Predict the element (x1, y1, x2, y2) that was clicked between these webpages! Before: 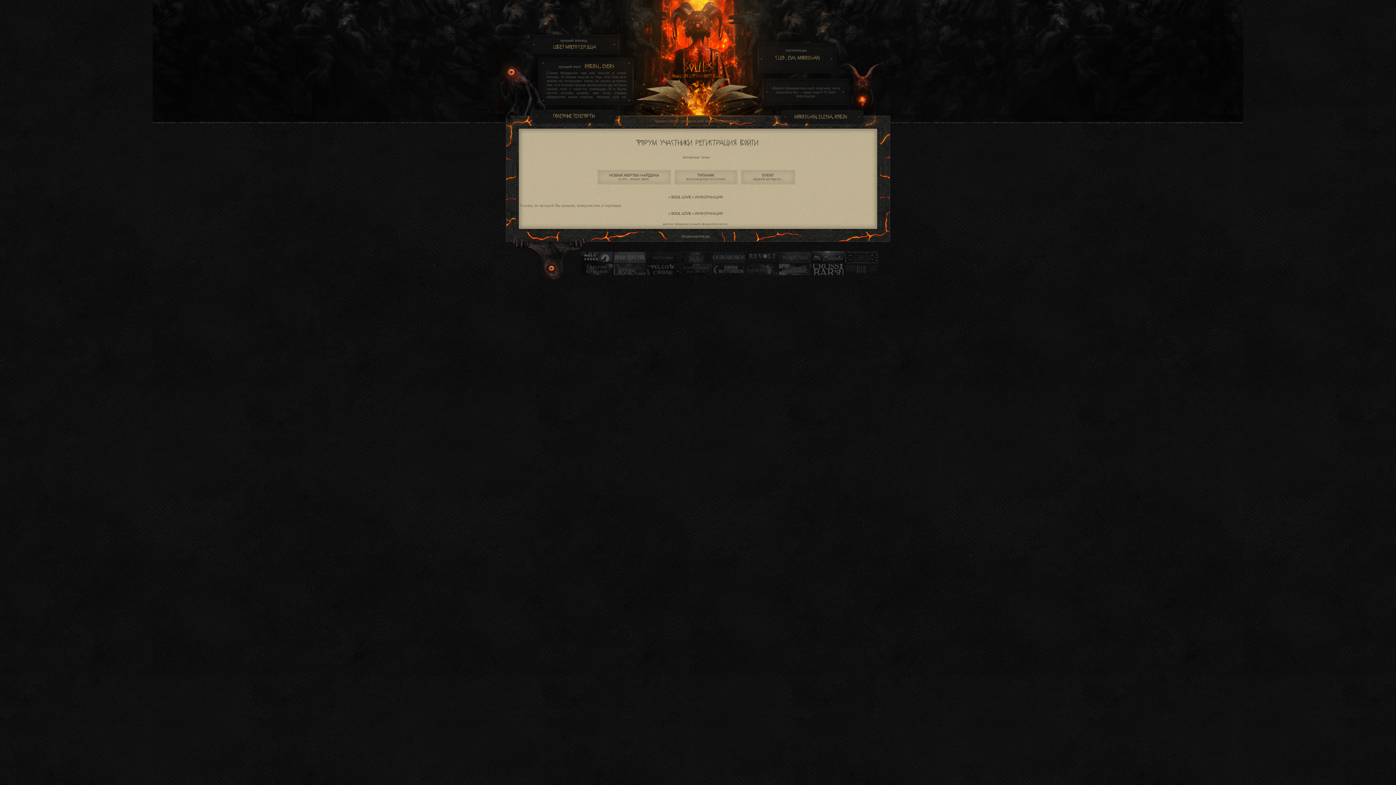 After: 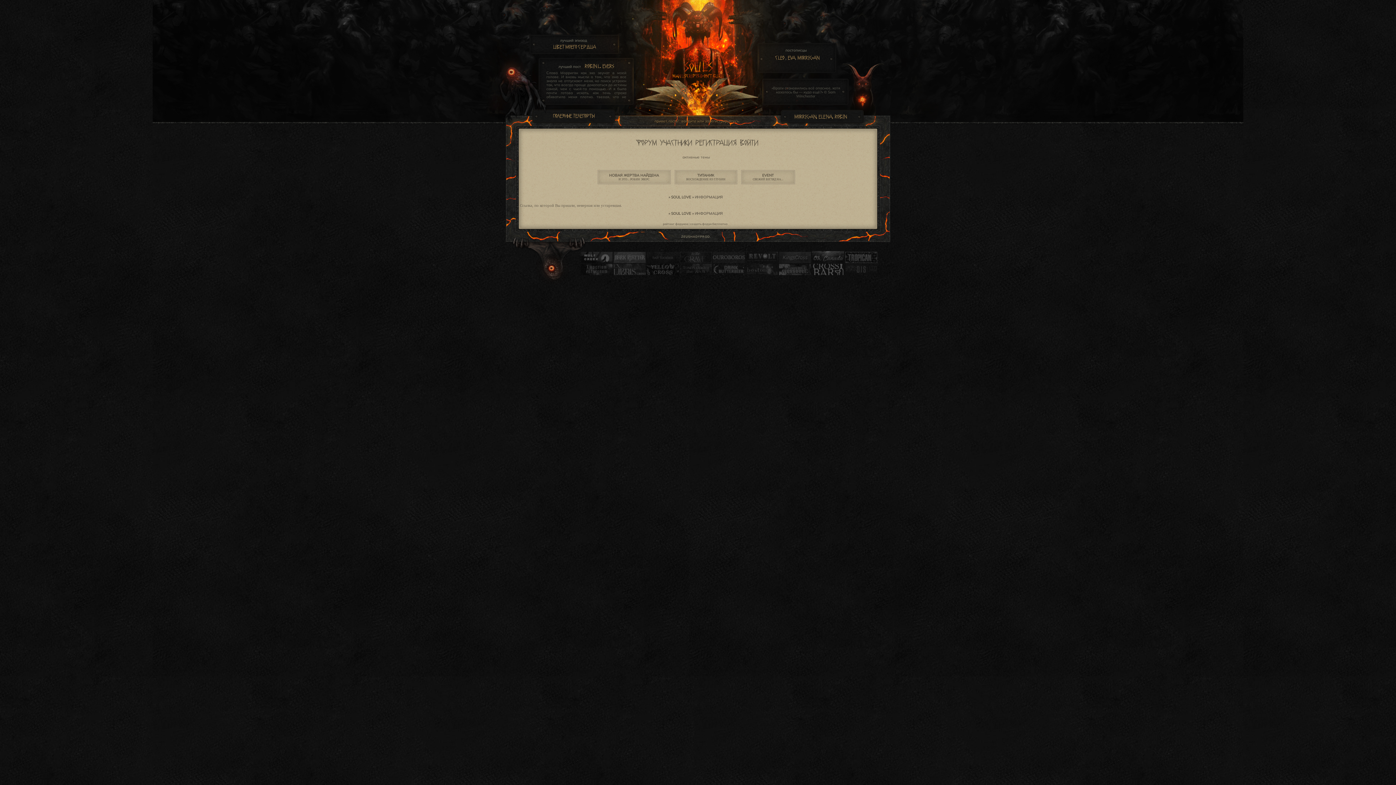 Action: bbox: (609, 173, 659, 177) label: НОВАЯ ЖЕРТВА НАЙДЕНА